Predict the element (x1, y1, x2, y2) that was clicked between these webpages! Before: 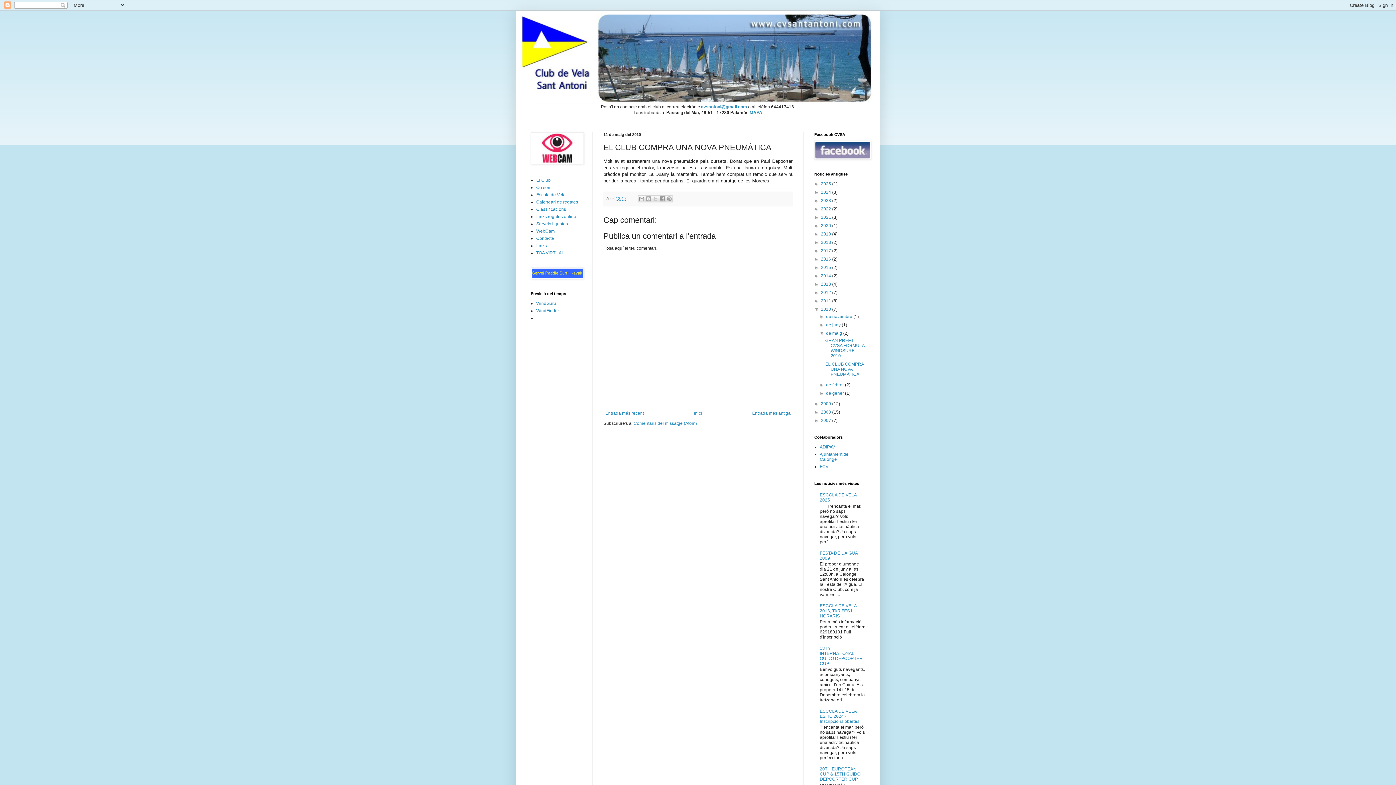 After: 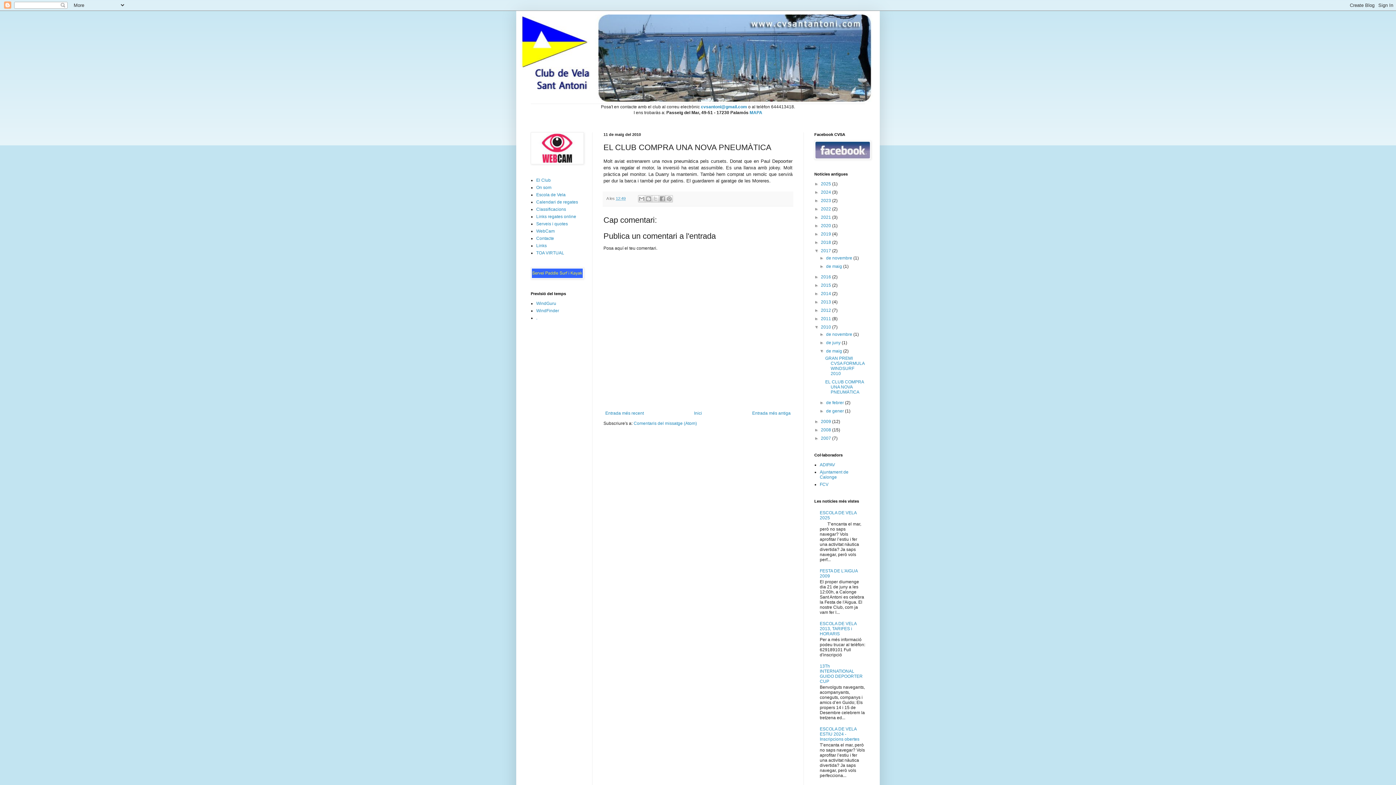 Action: label: ►   bbox: (814, 248, 821, 253)